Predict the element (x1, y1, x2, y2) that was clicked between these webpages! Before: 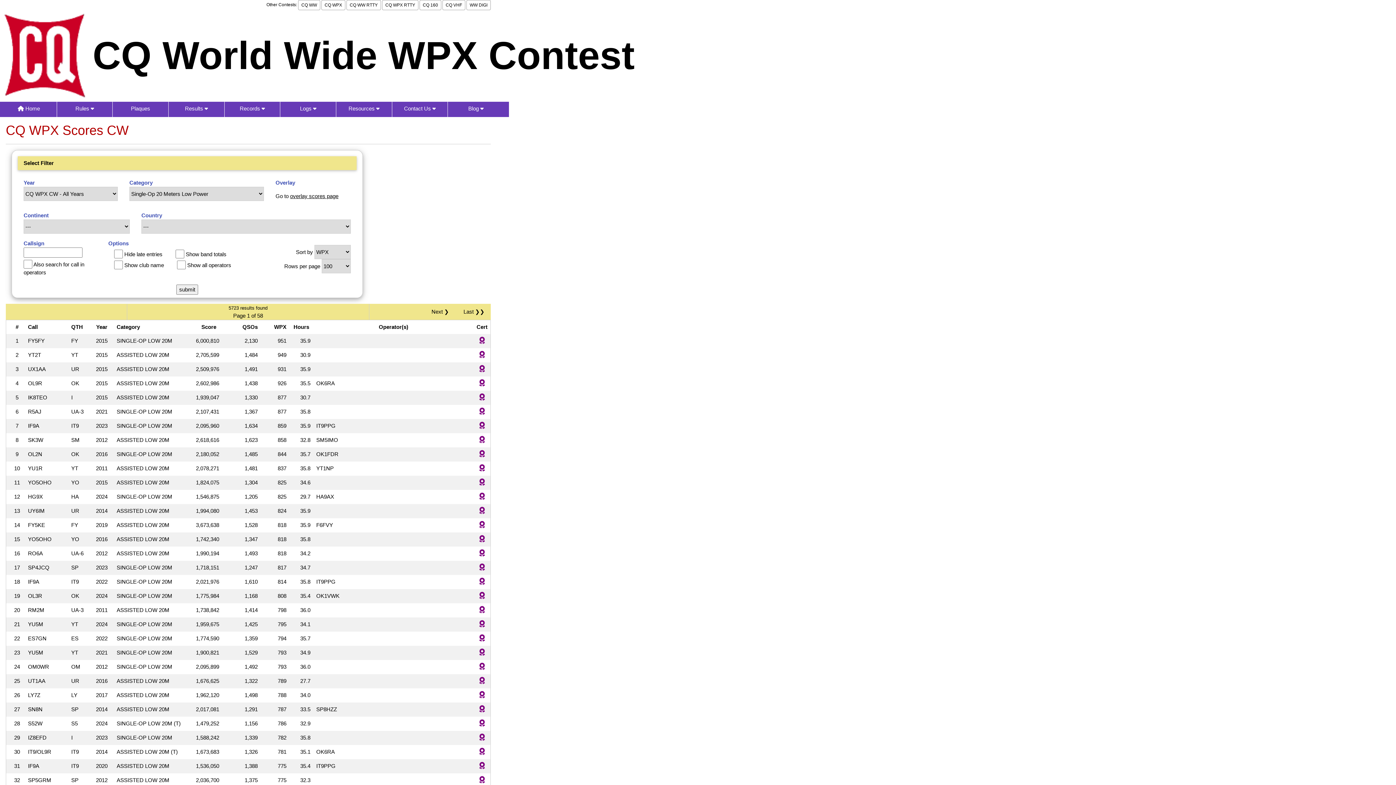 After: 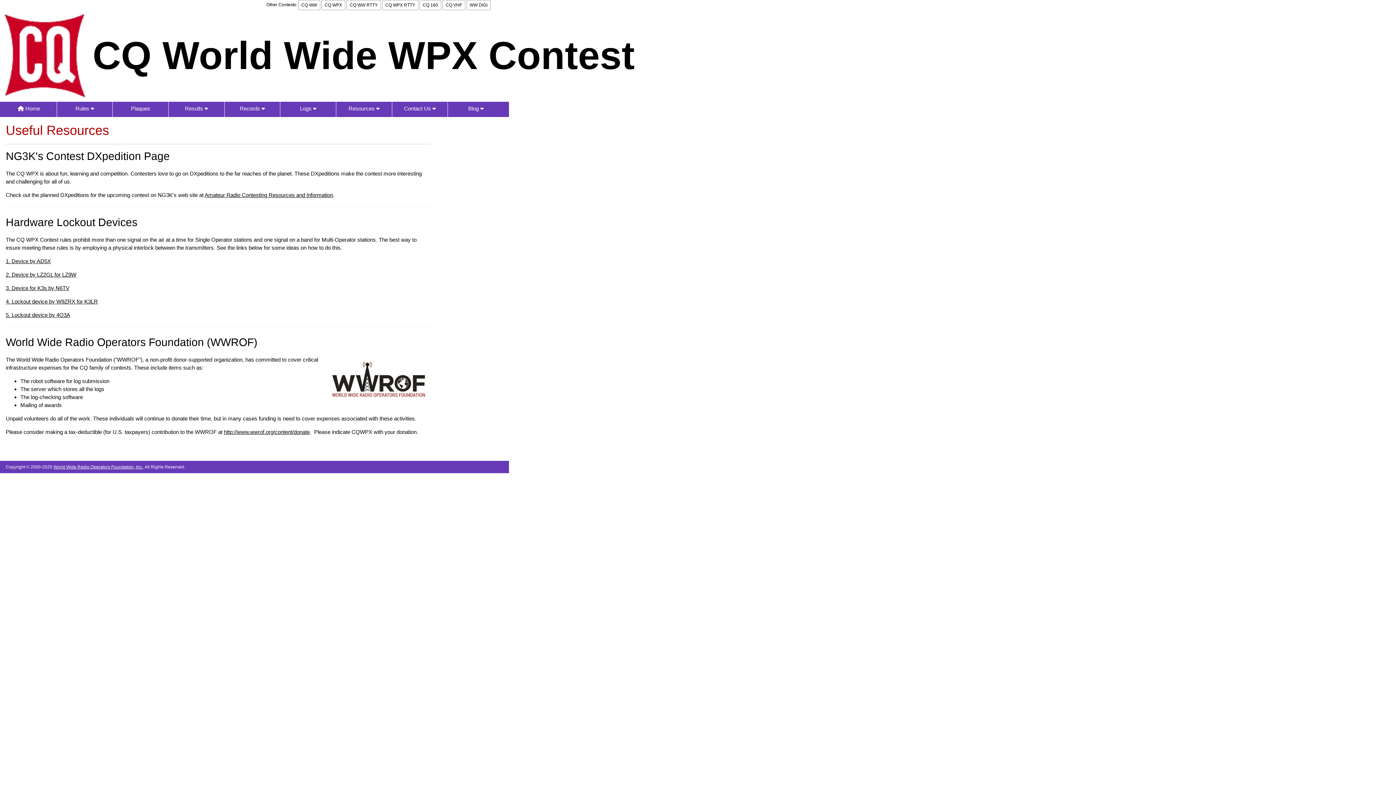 Action: bbox: (336, 101, 392, 116) label: Resources 